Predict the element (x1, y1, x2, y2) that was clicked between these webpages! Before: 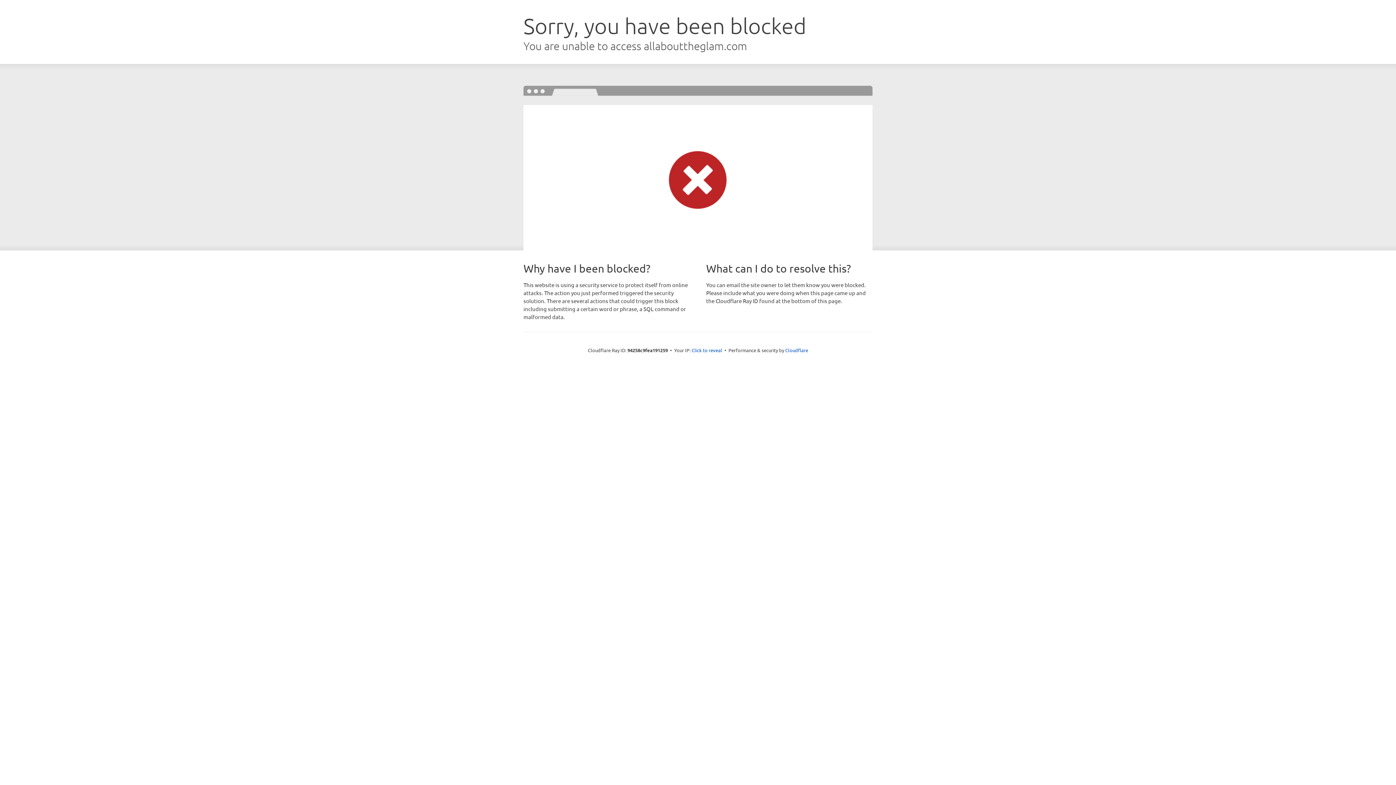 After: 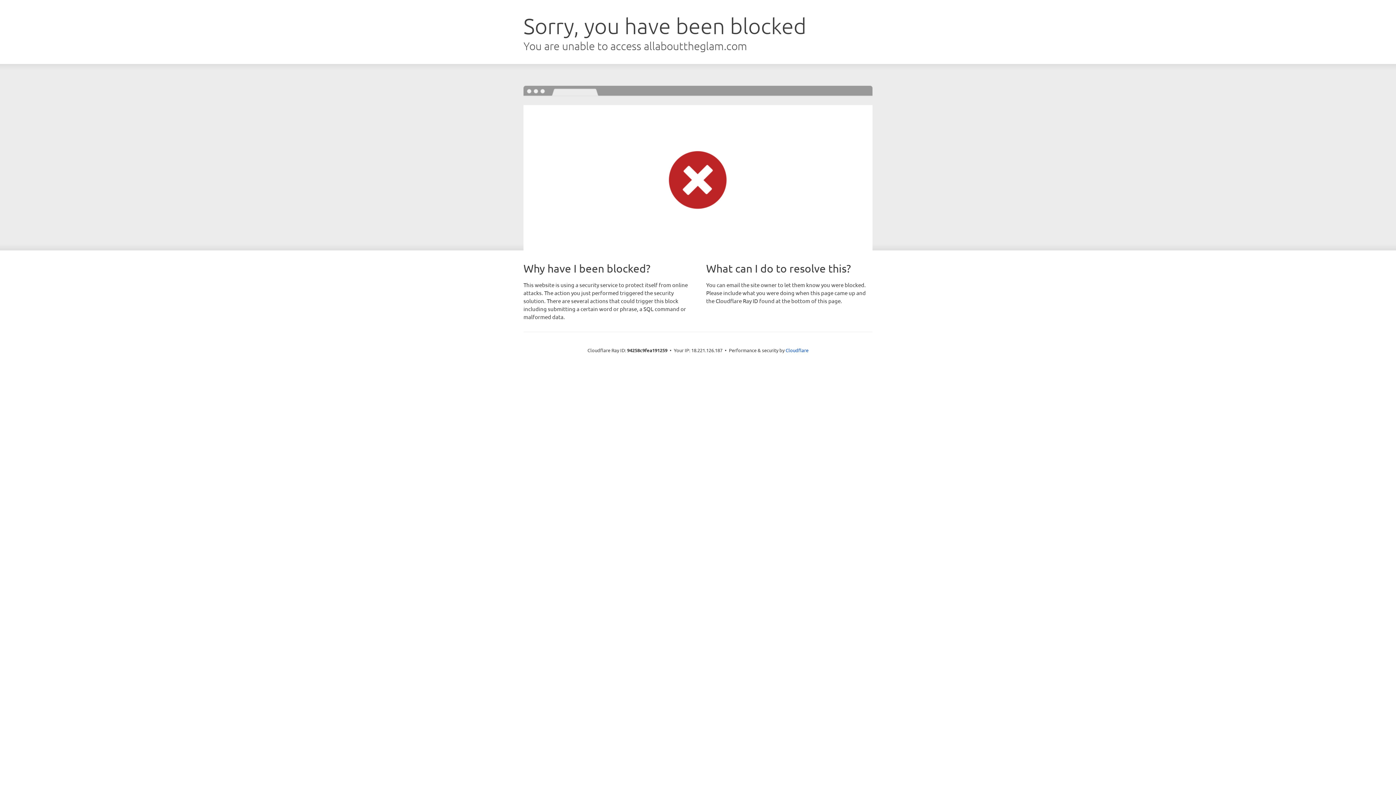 Action: label: Click to reveal bbox: (691, 346, 722, 353)